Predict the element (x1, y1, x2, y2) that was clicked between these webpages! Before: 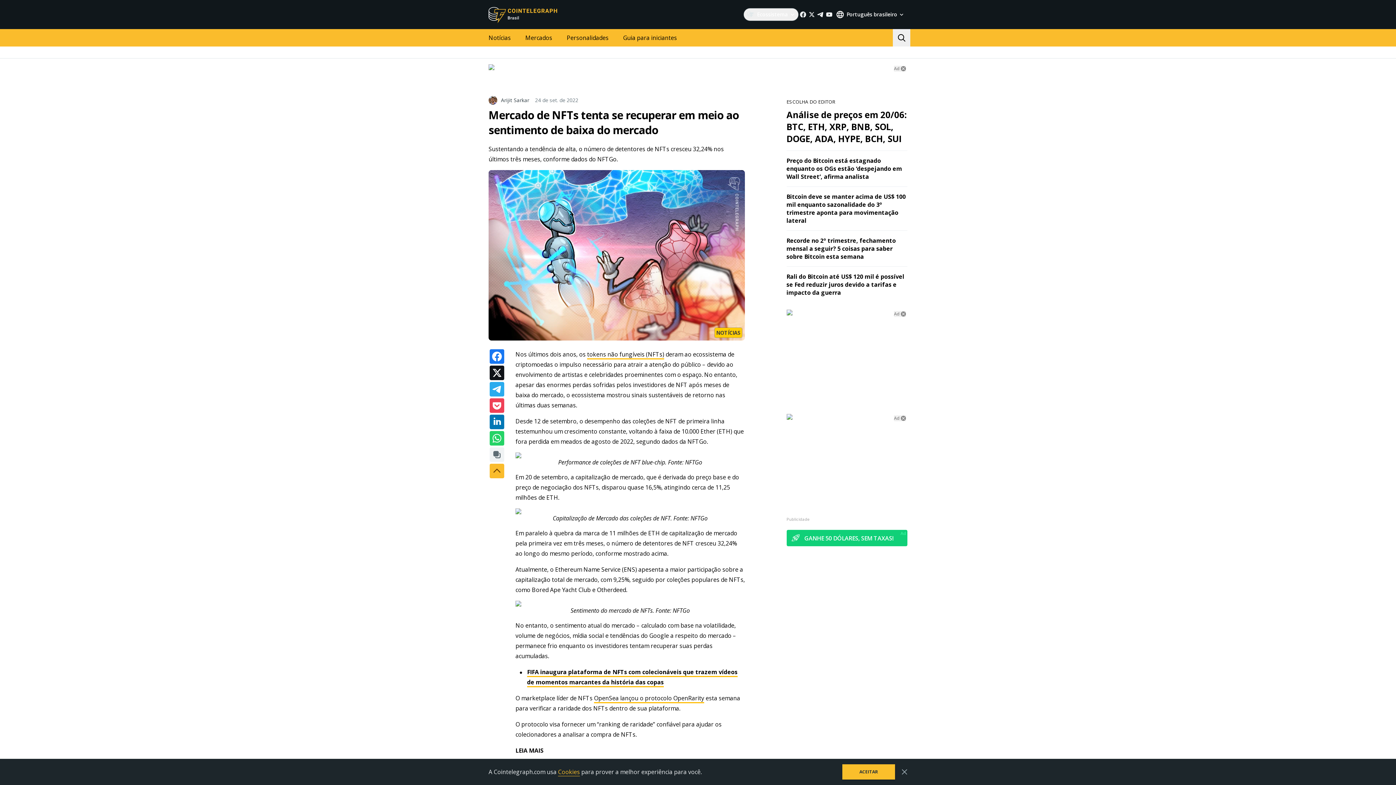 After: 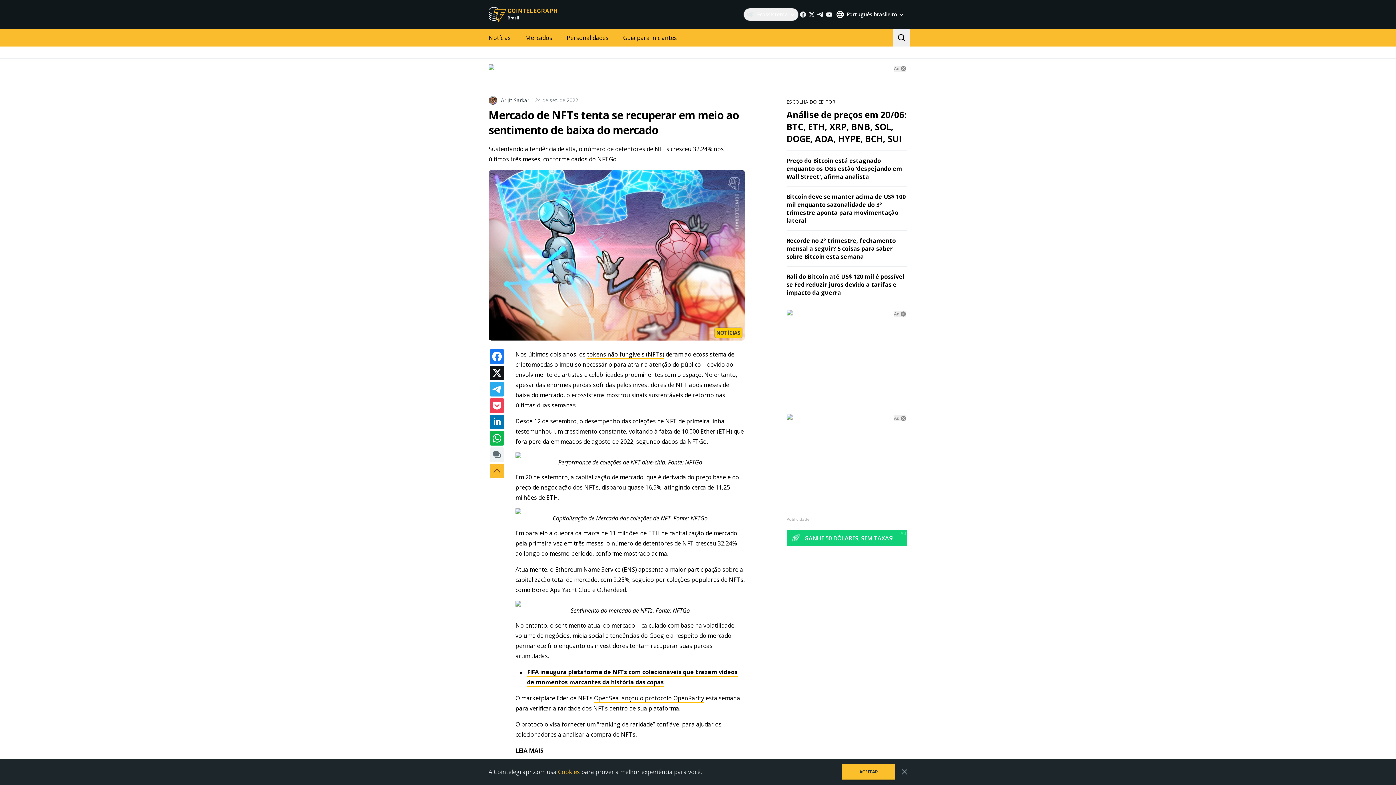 Action: bbox: (489, 431, 504, 445)